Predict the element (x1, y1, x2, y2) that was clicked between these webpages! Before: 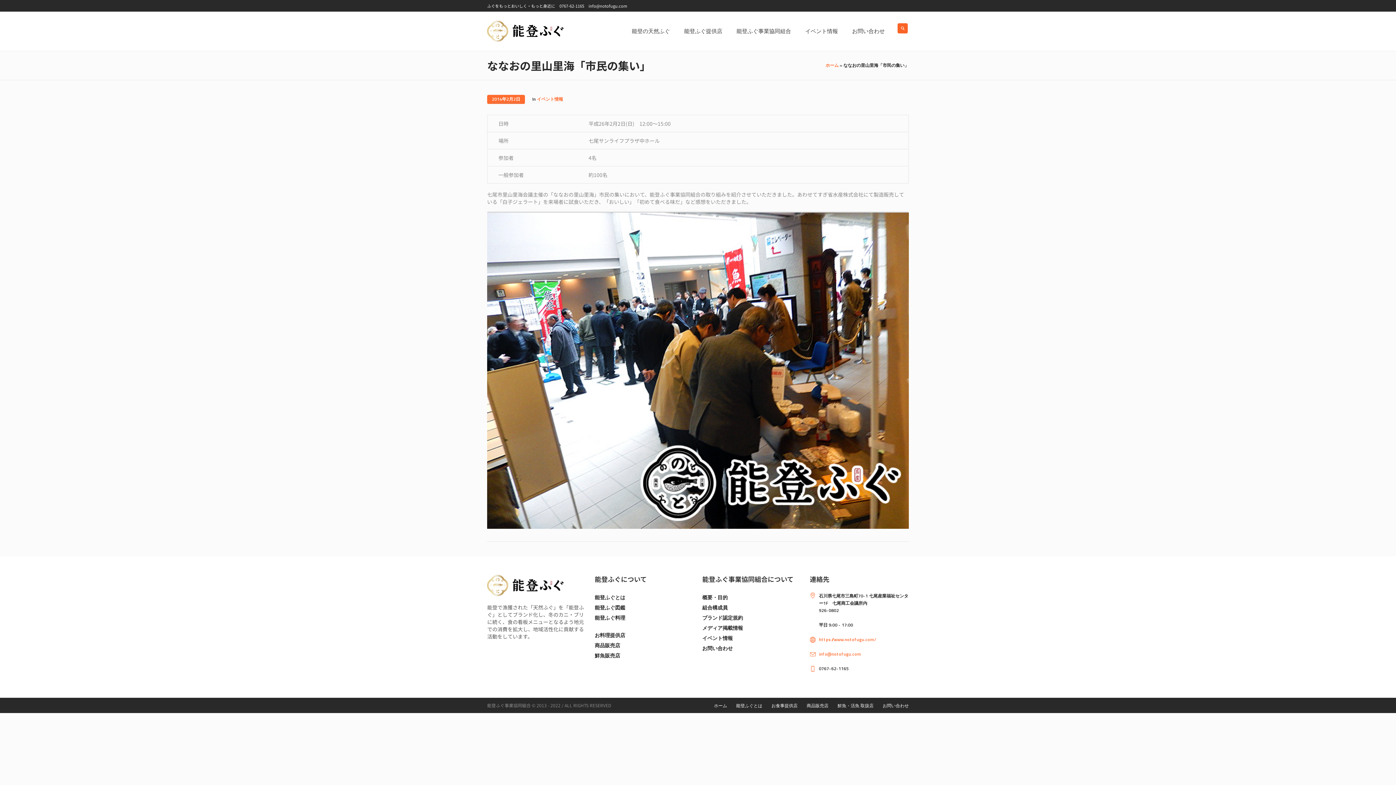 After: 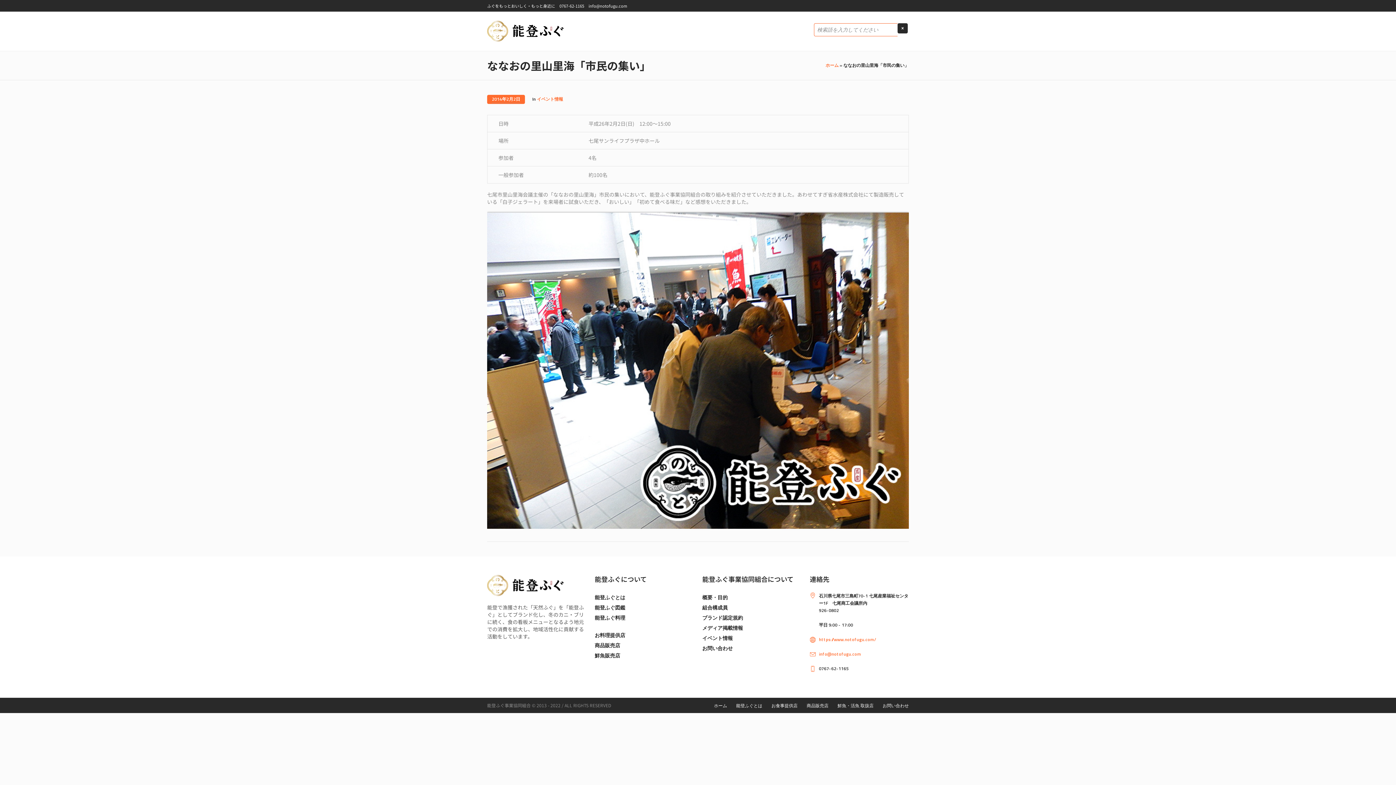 Action: bbox: (897, 23, 908, 33)